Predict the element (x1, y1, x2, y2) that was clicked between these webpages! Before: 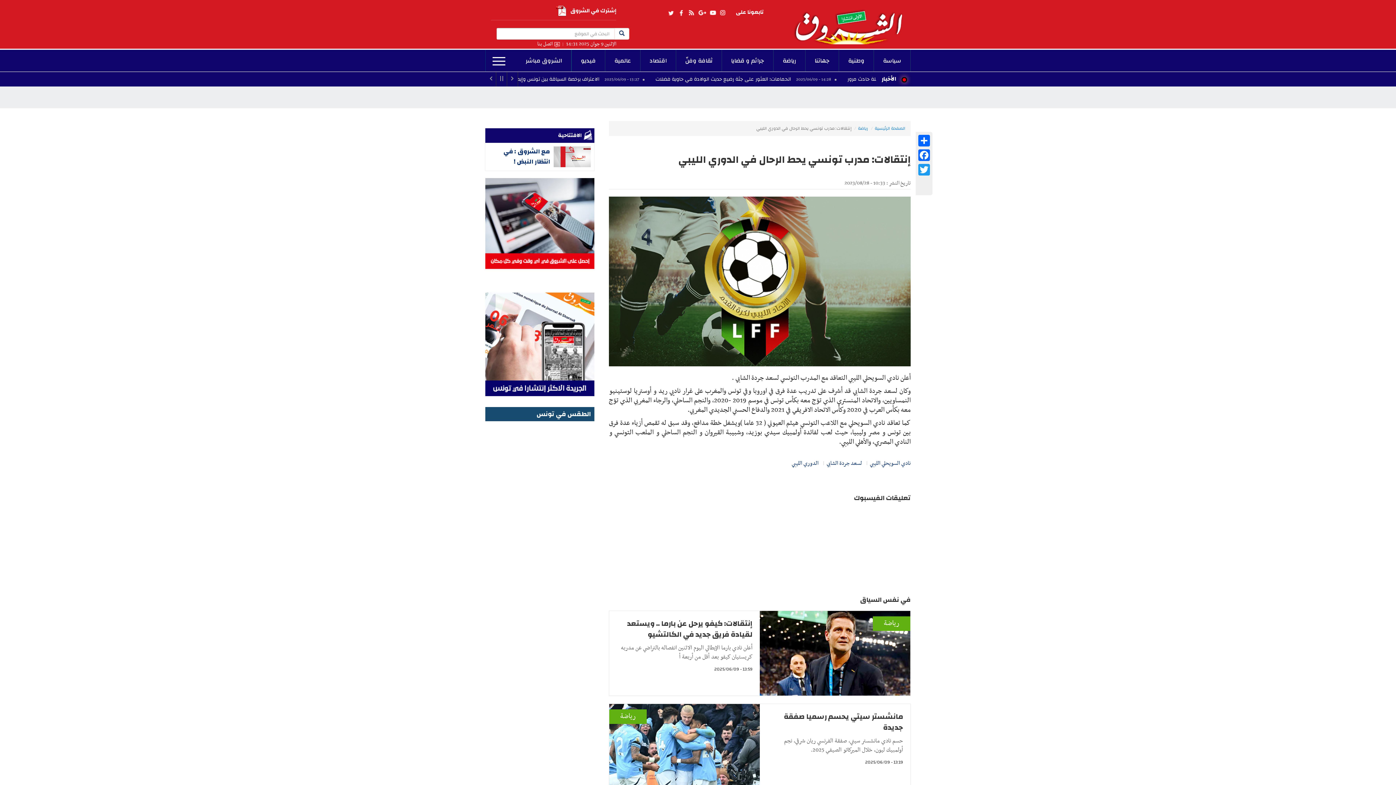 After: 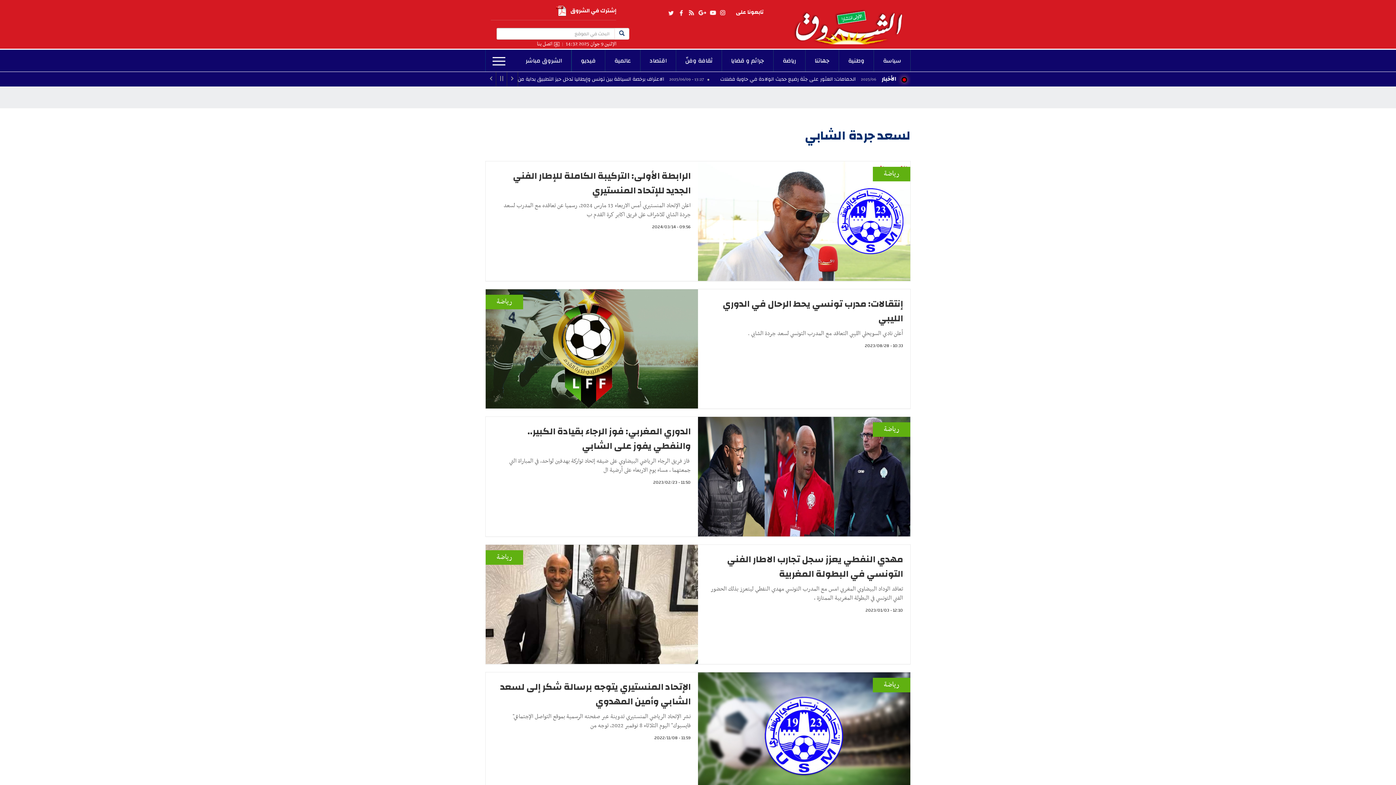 Action: bbox: (822, 458, 862, 469) label: لسعد جردة الشابي